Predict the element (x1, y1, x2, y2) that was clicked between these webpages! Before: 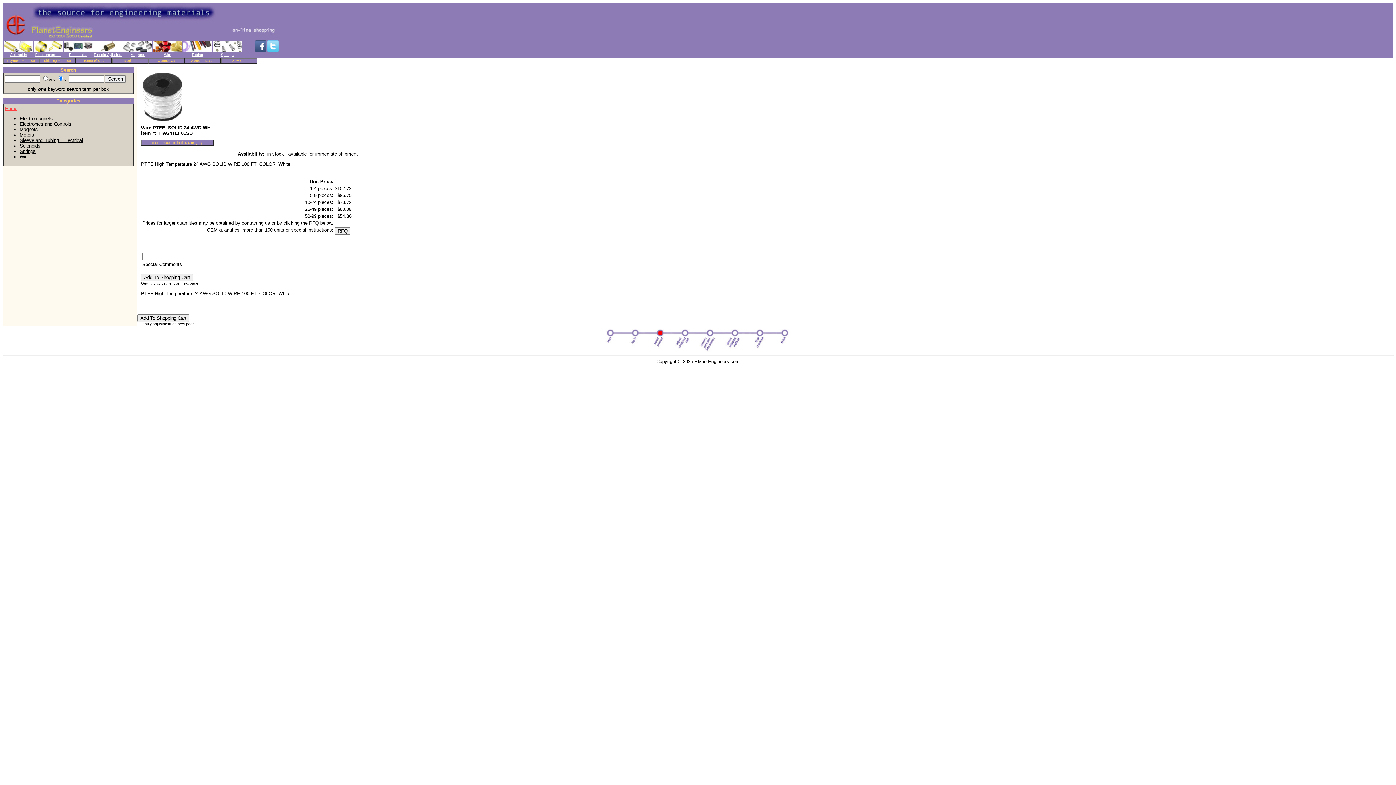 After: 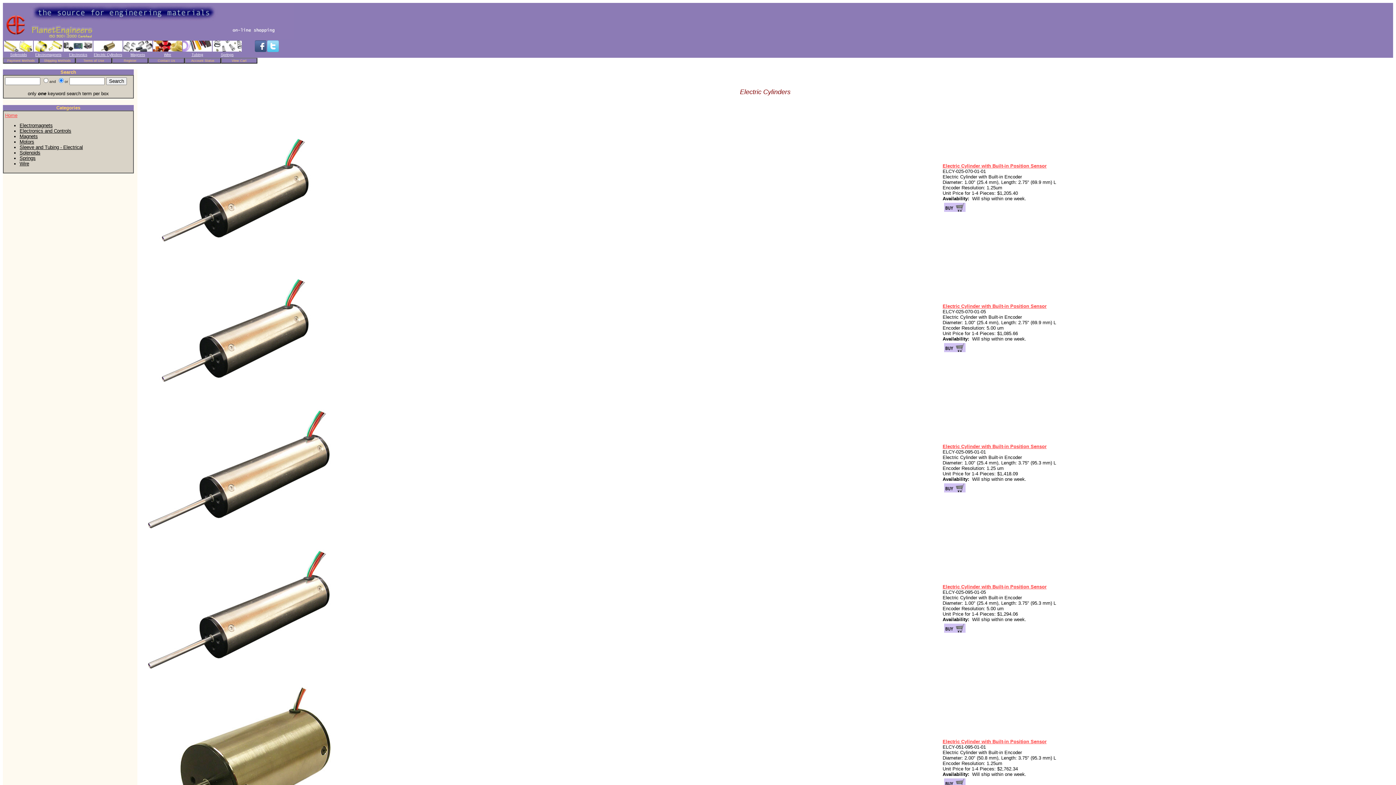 Action: bbox: (93, 48, 122, 52)